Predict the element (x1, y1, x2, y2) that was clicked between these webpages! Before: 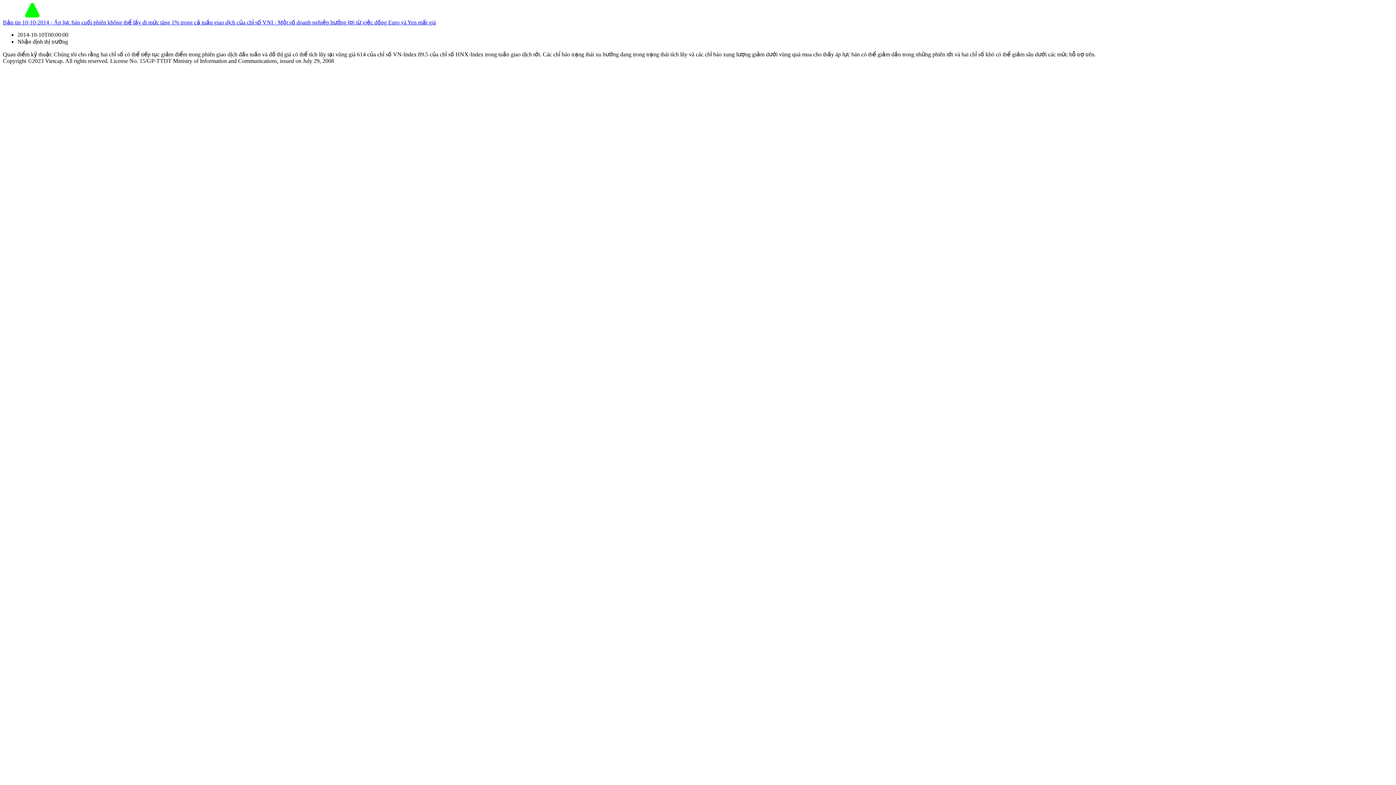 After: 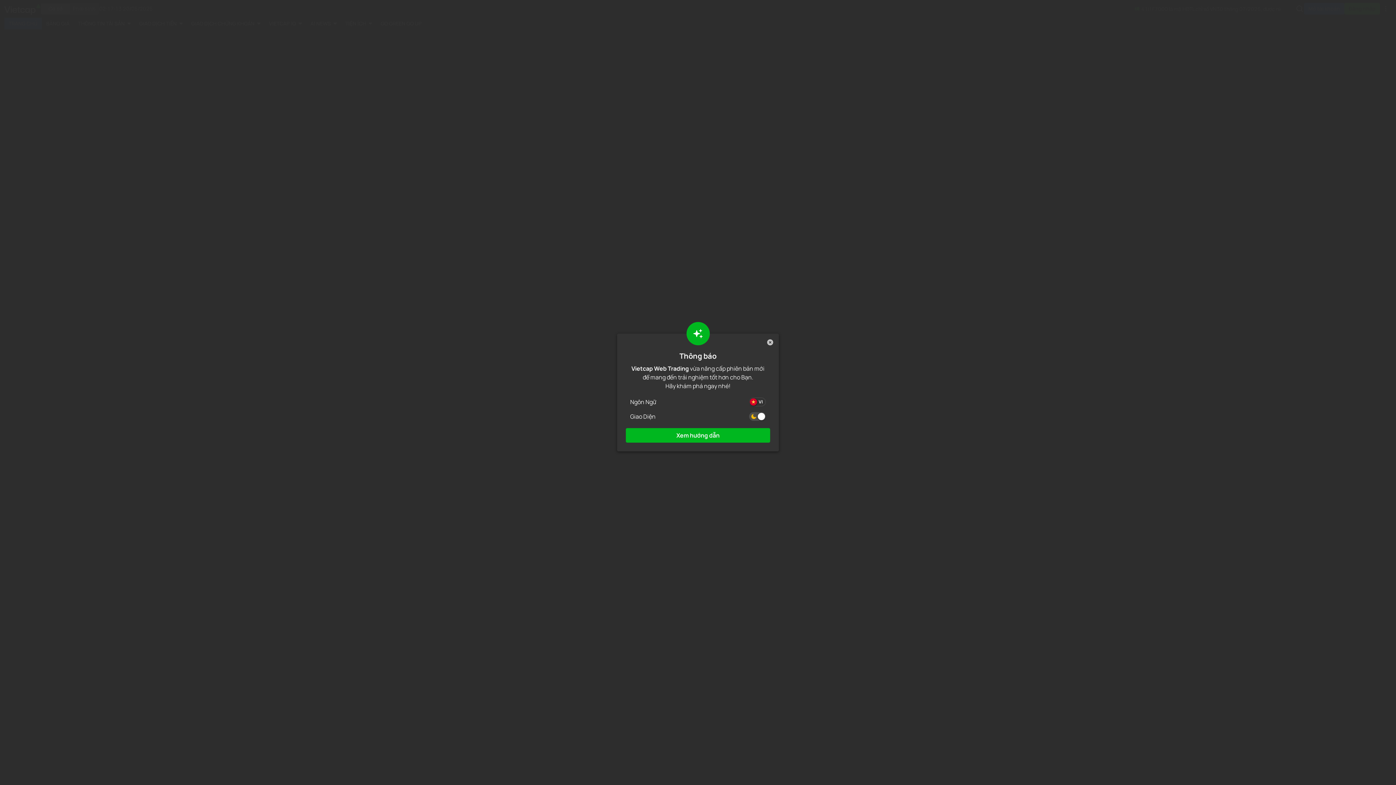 Action: bbox: (2, 12, 61, 18)